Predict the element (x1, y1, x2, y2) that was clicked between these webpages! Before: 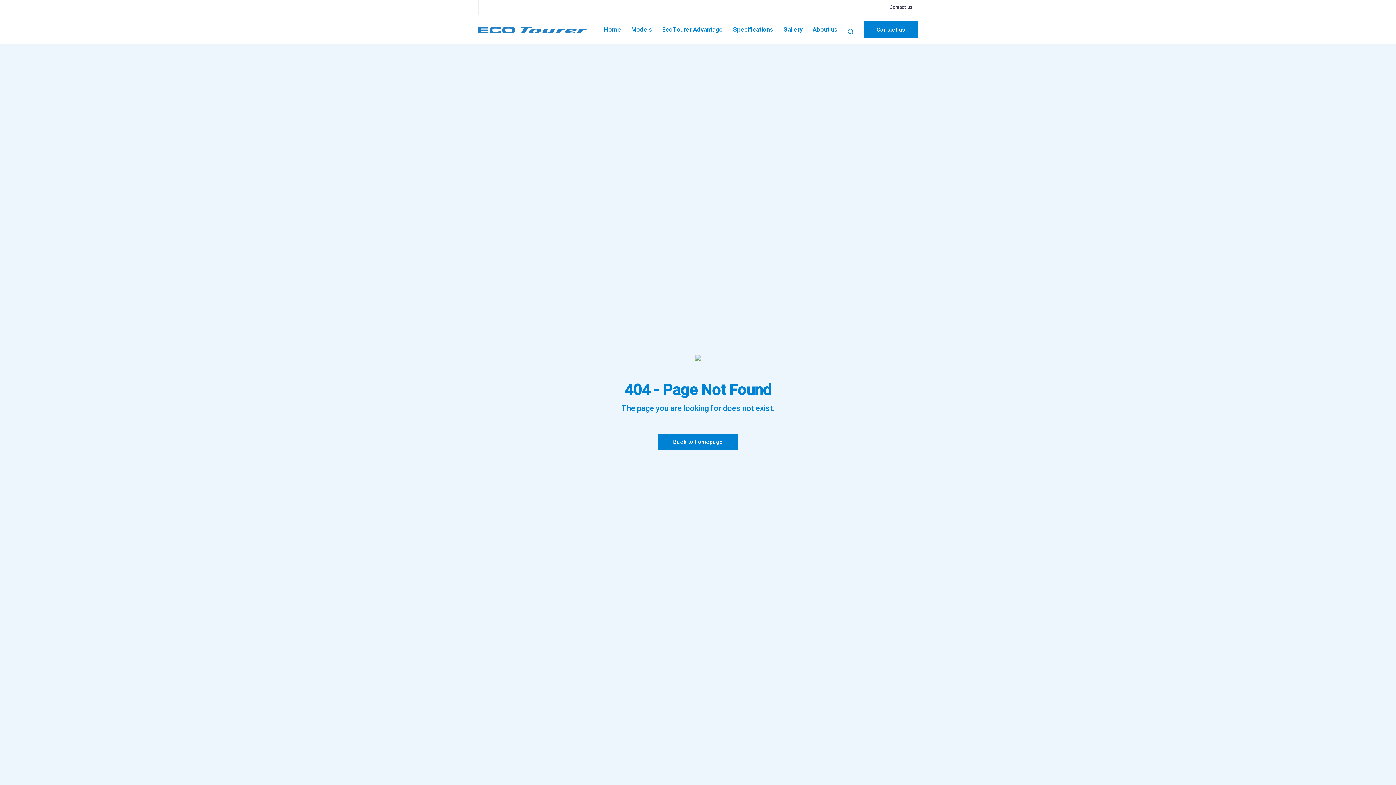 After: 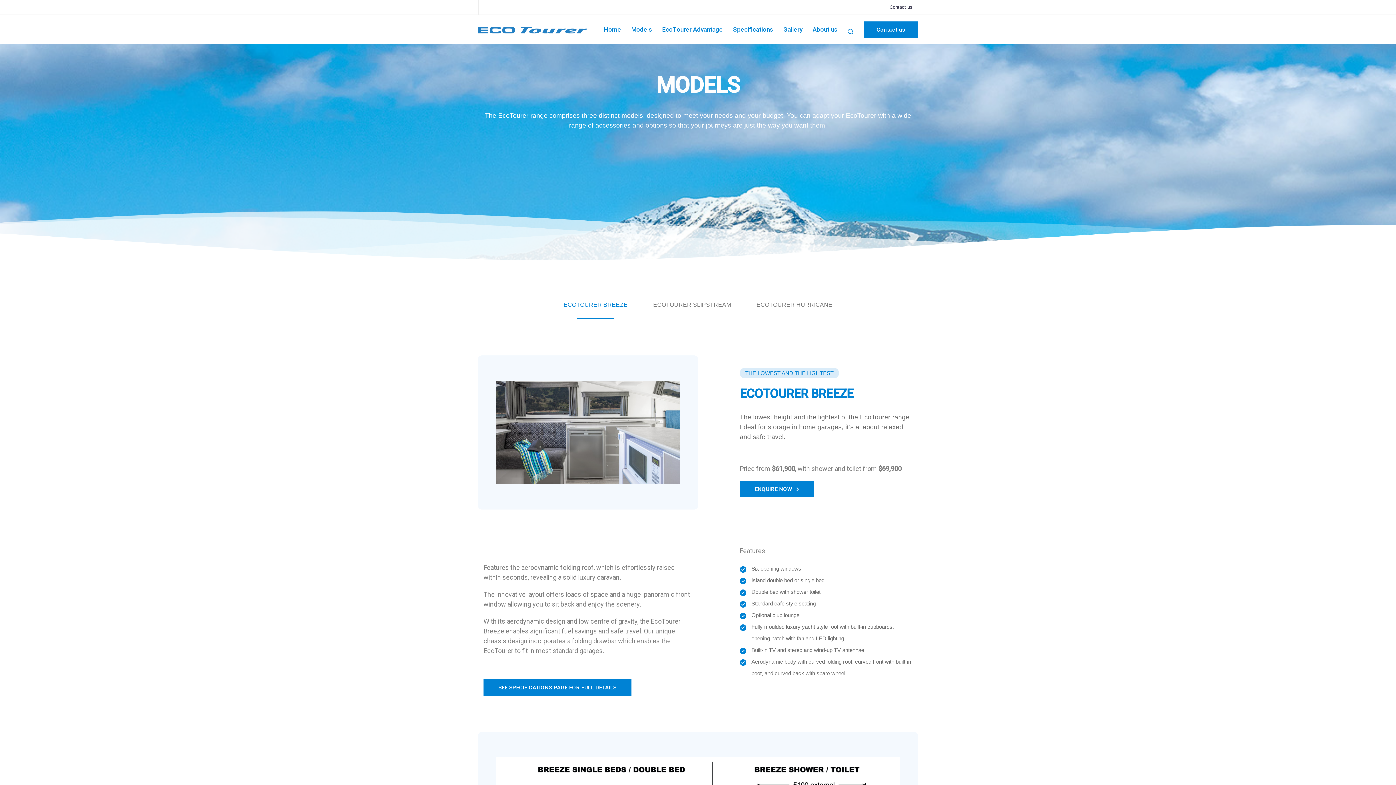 Action: bbox: (626, 14, 657, 44) label: Models